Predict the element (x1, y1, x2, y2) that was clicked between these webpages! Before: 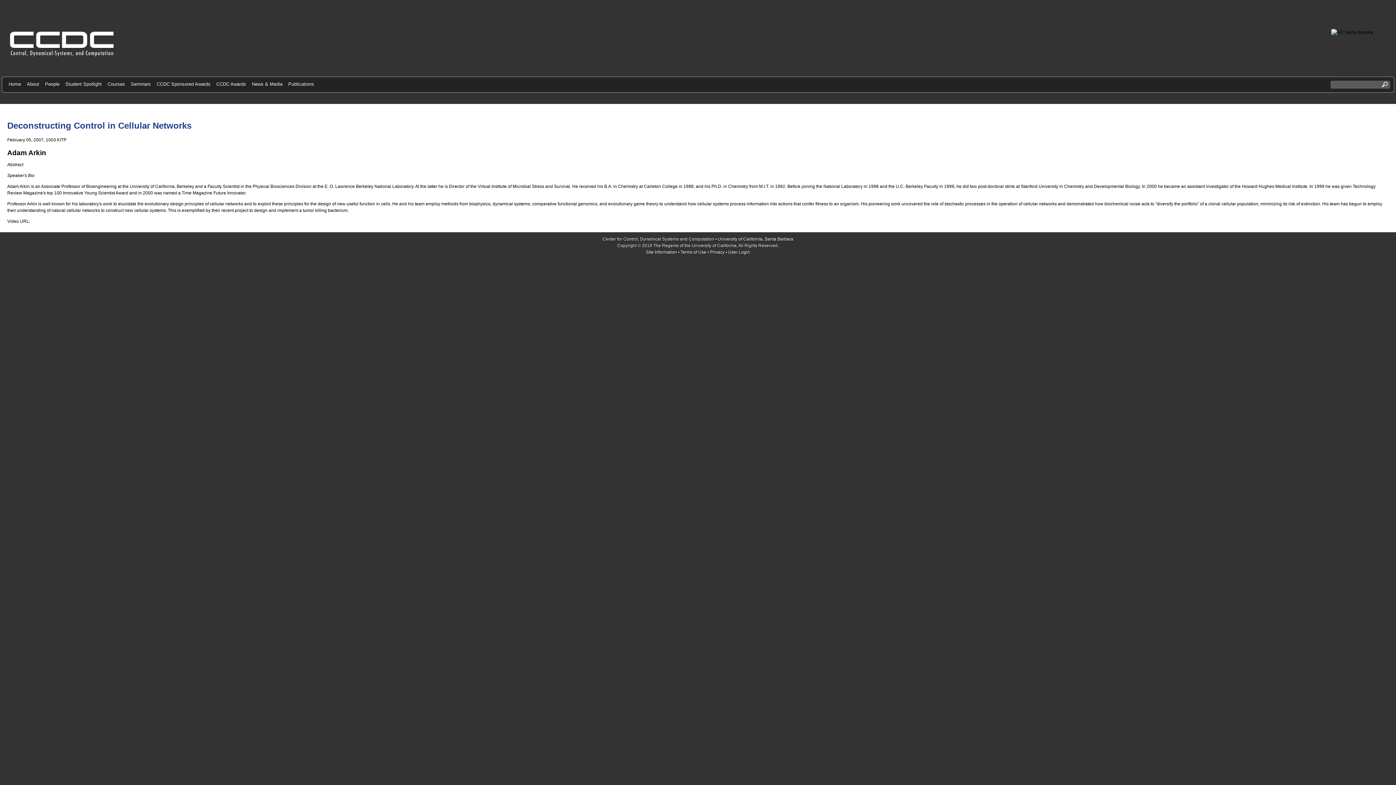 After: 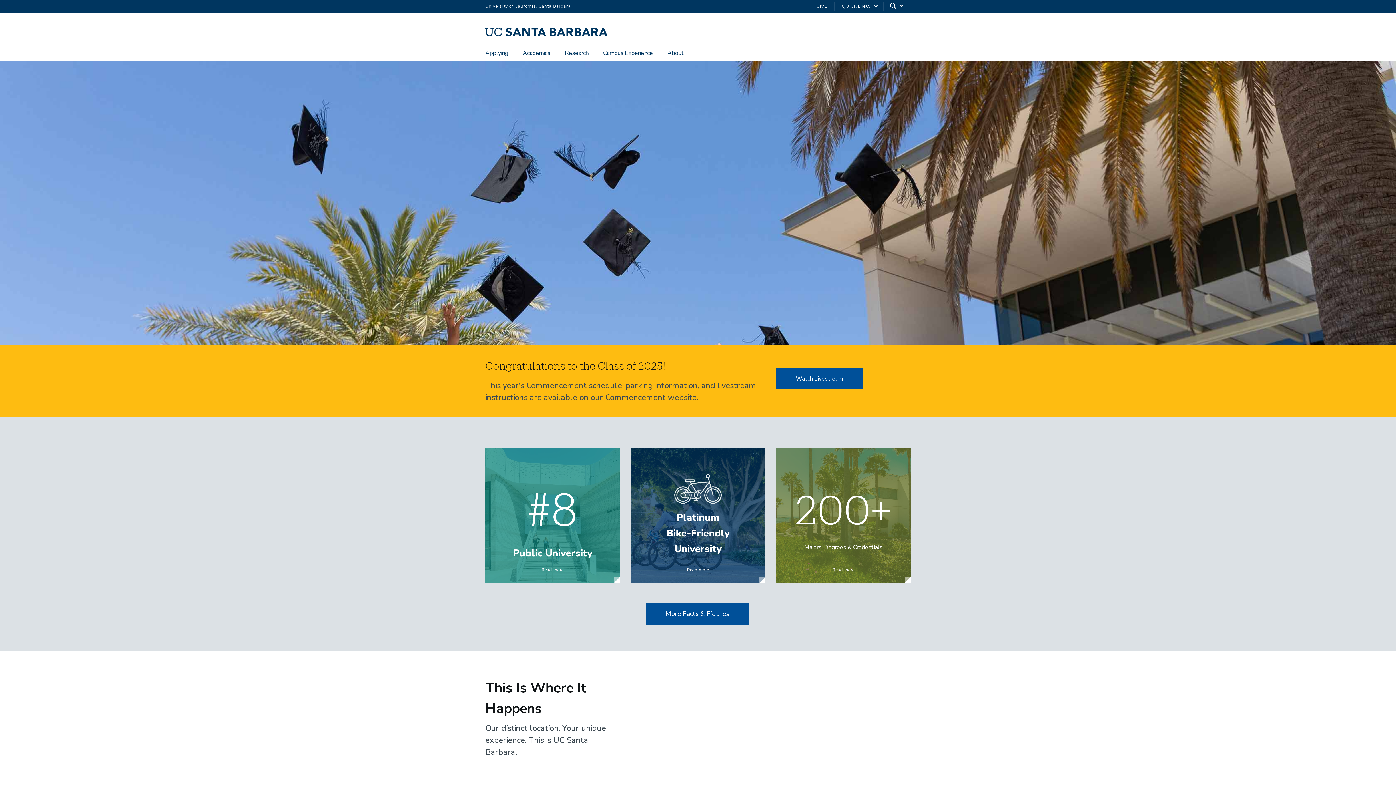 Action: bbox: (718, 236, 793, 241) label: University of California, Santa Barbara